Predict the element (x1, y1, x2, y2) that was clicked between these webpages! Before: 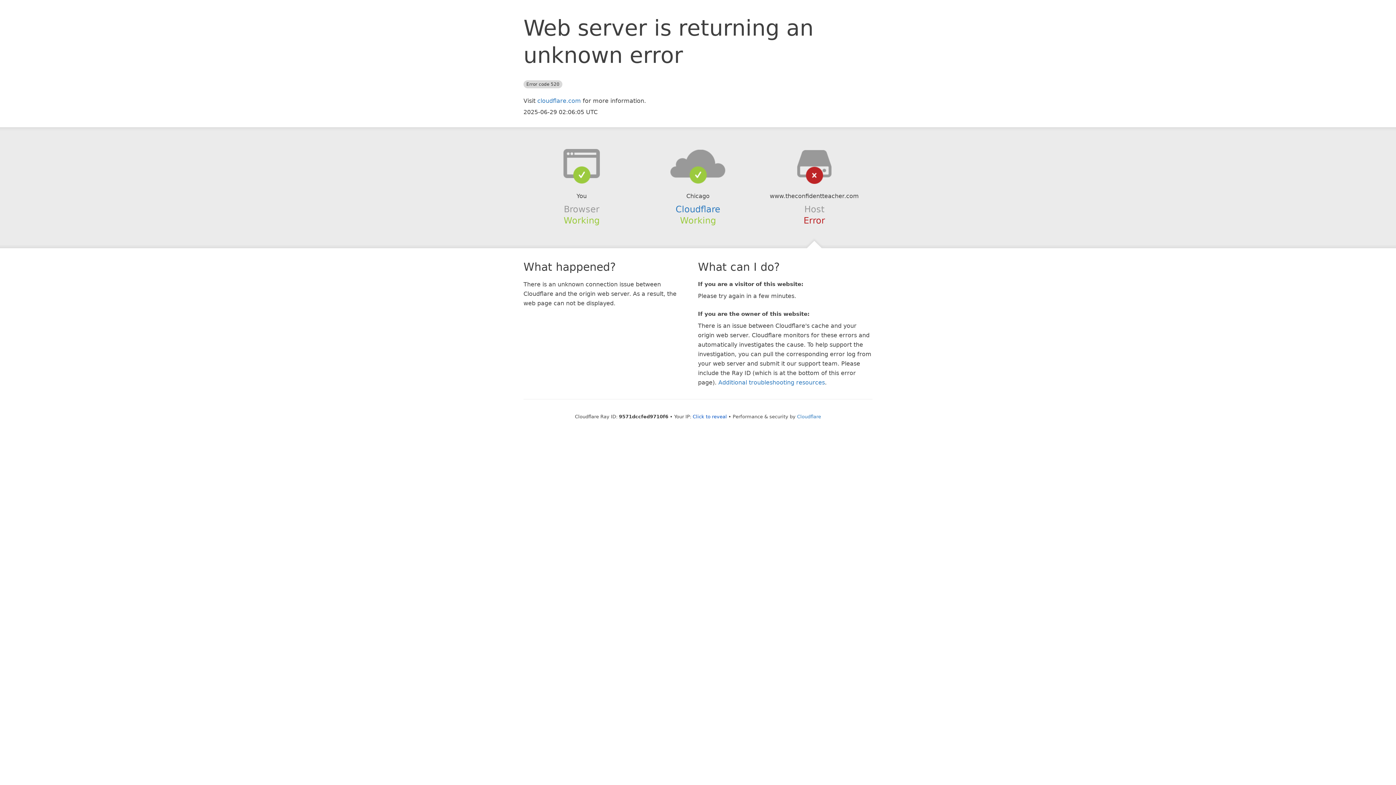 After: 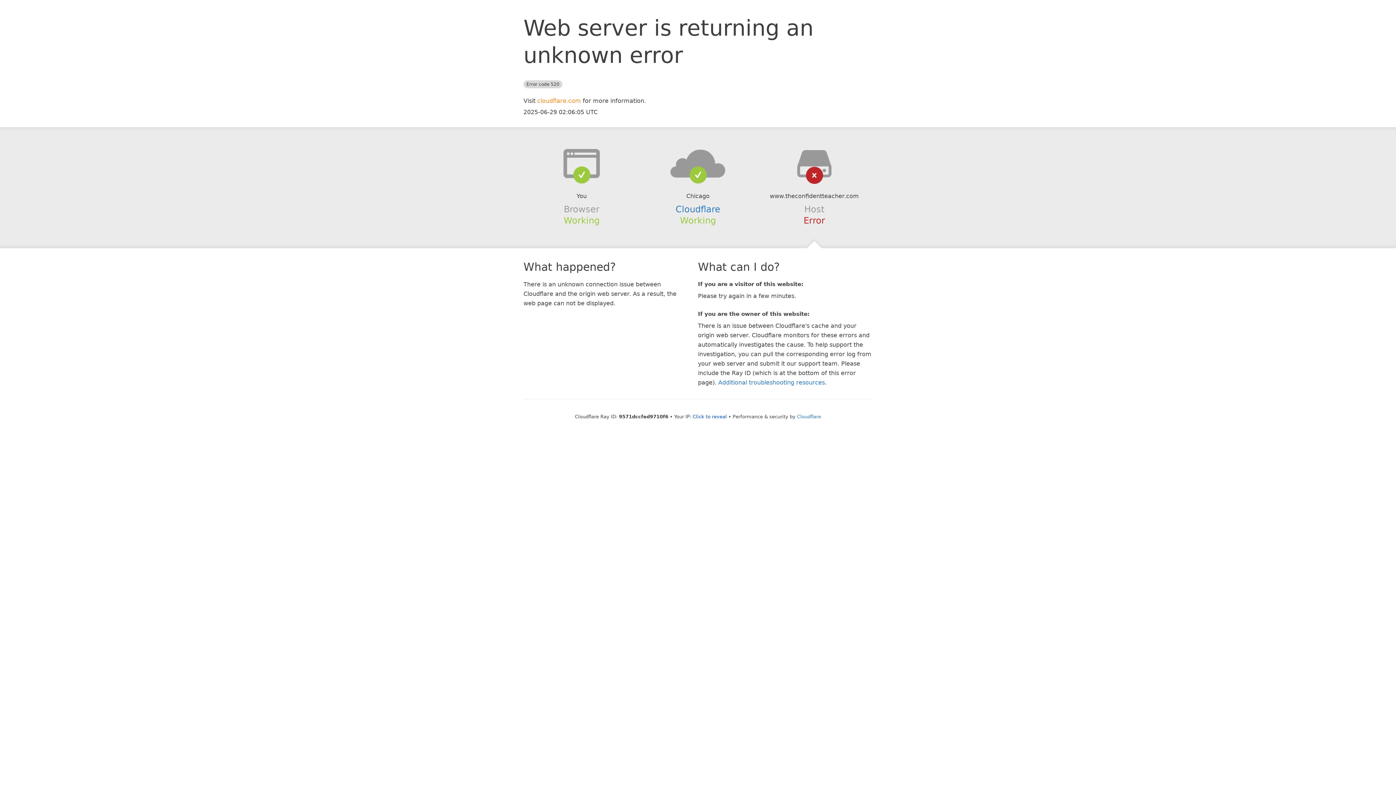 Action: label: cloudflare.com bbox: (537, 97, 581, 104)